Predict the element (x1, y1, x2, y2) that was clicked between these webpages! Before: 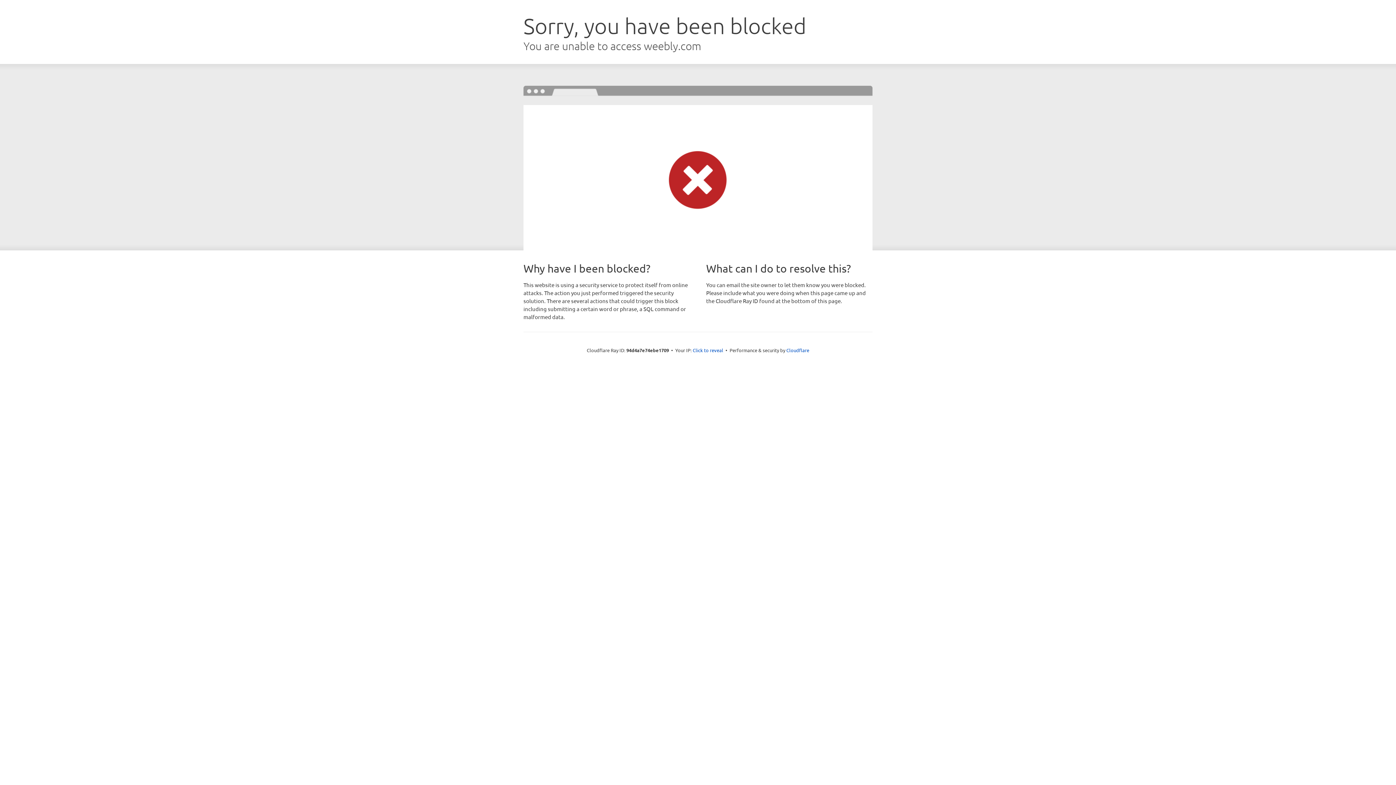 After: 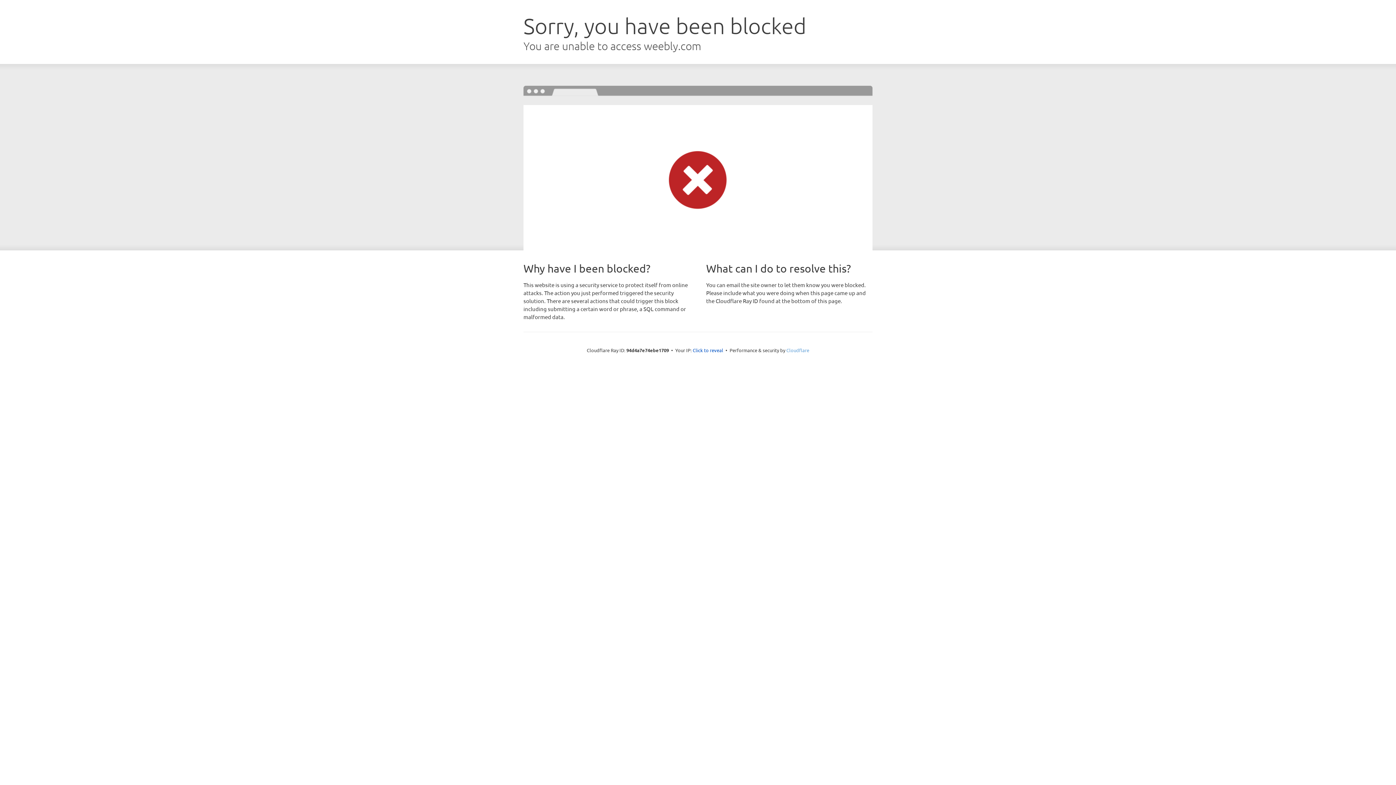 Action: bbox: (786, 347, 809, 353) label: Cloudflare